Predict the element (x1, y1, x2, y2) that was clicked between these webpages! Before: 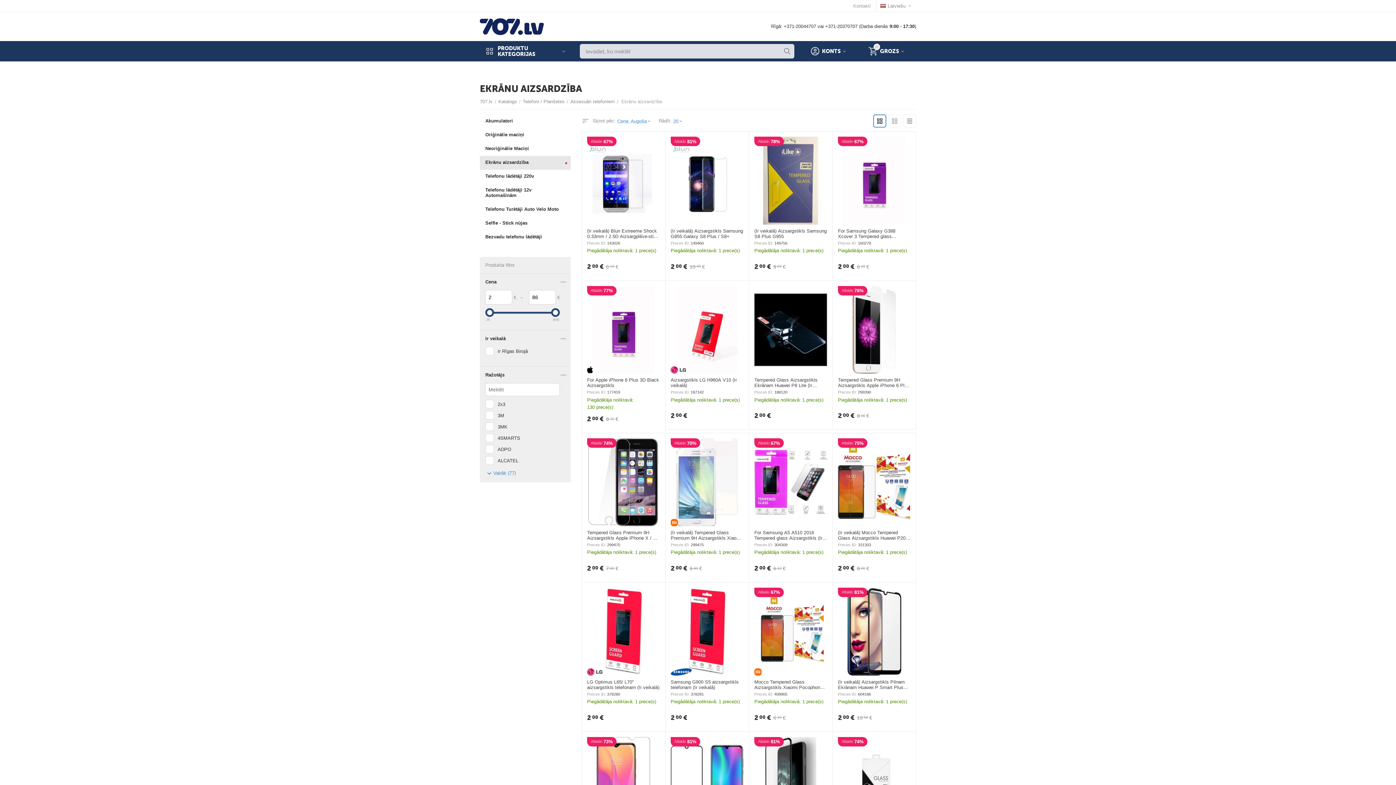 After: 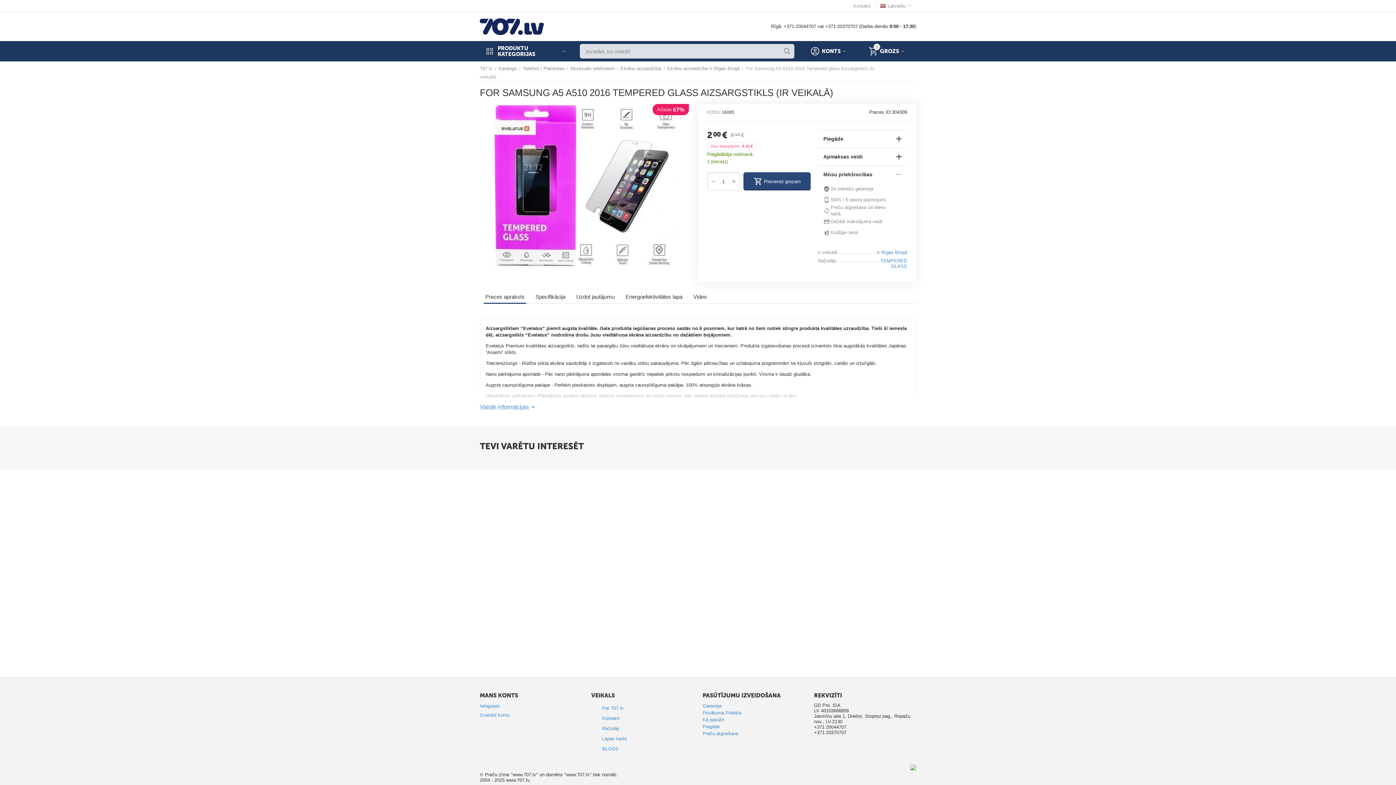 Action: bbox: (754, 438, 827, 526)